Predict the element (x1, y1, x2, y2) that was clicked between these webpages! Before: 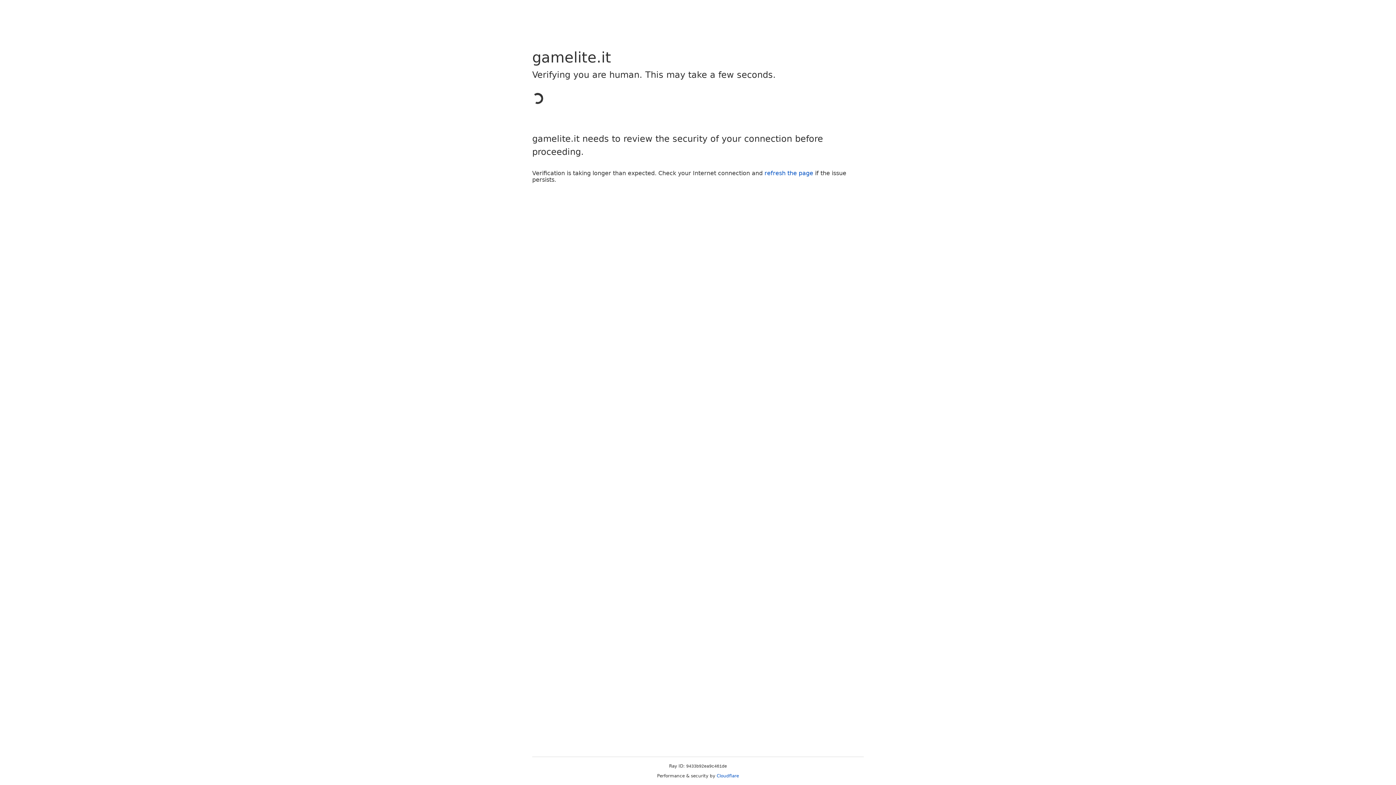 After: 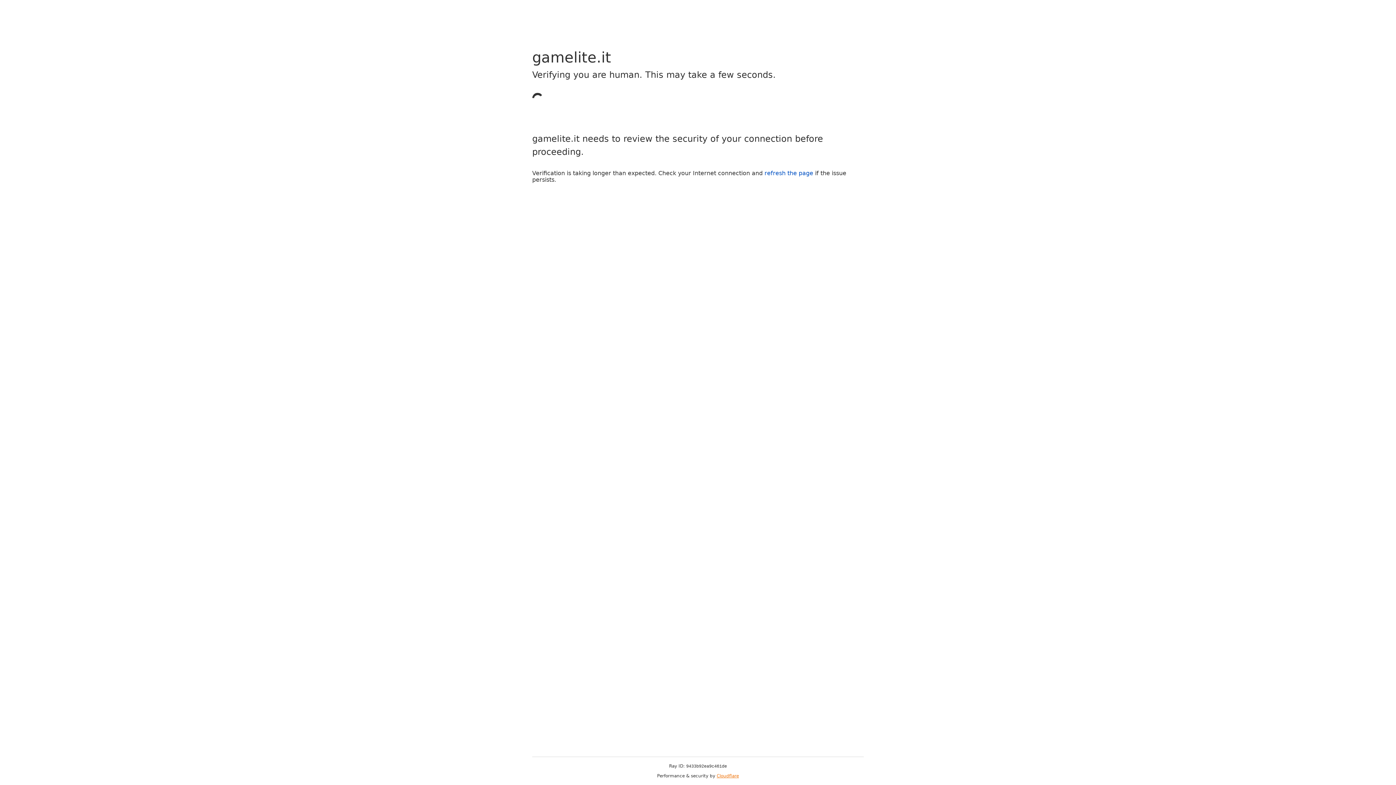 Action: bbox: (716, 773, 739, 778) label: Cloudflare